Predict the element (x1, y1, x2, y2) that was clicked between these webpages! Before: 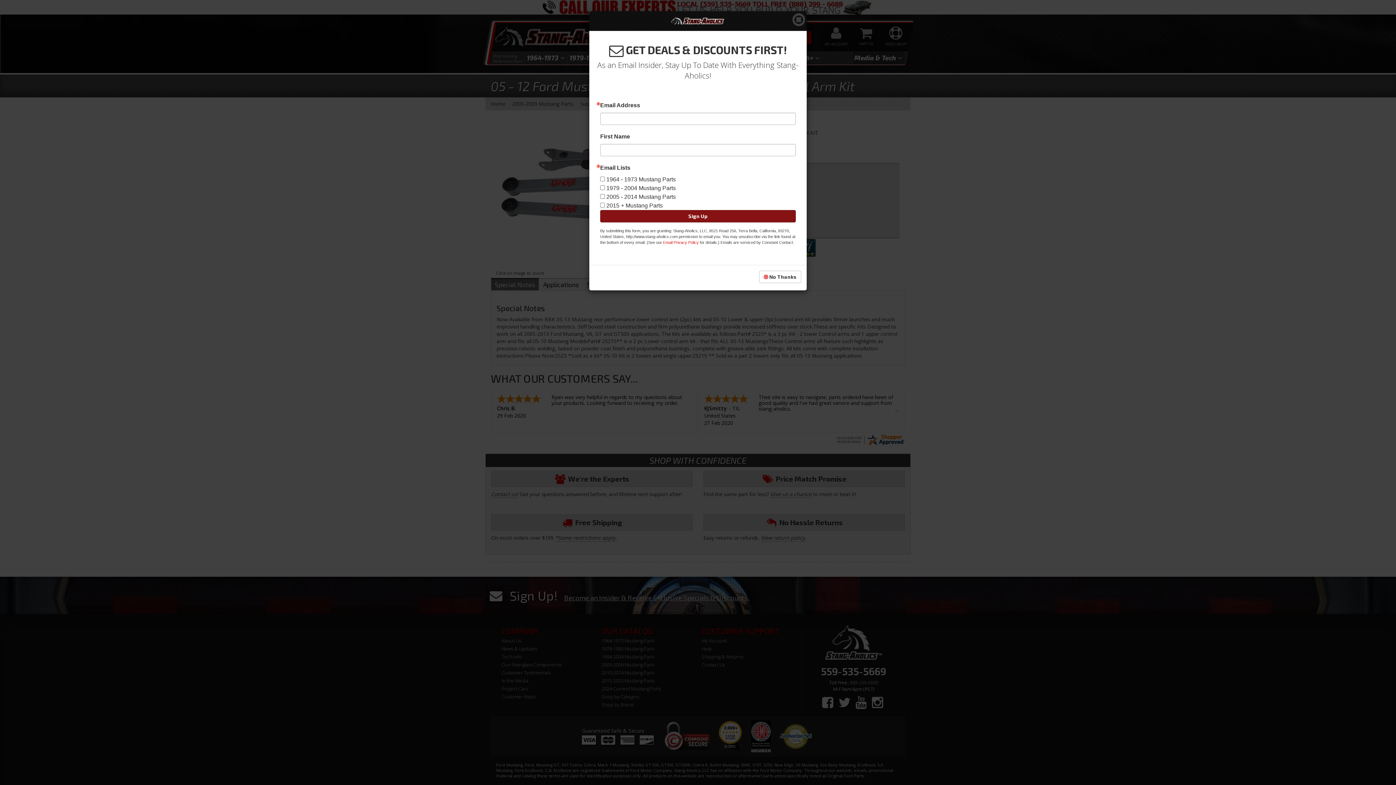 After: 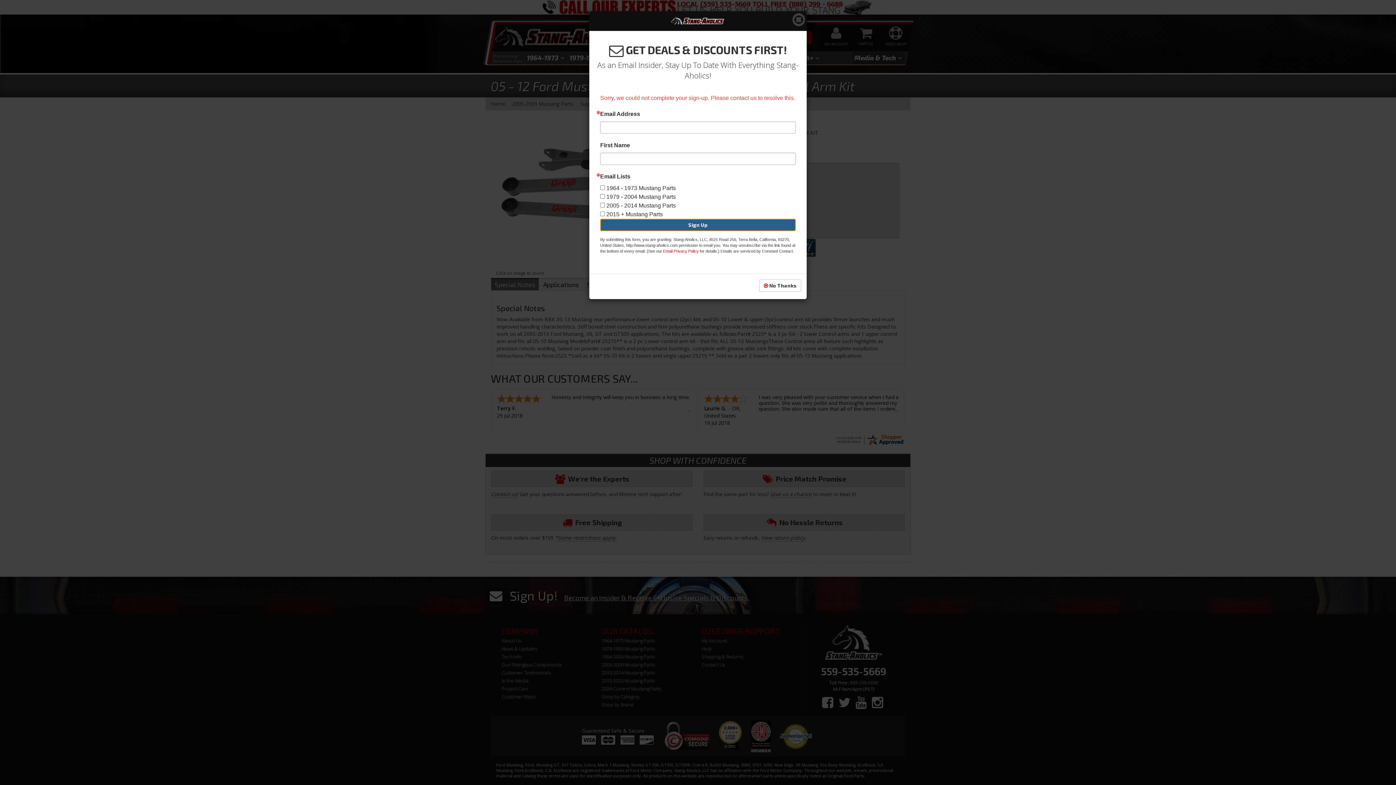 Action: label: Sign Up bbox: (600, 210, 796, 222)